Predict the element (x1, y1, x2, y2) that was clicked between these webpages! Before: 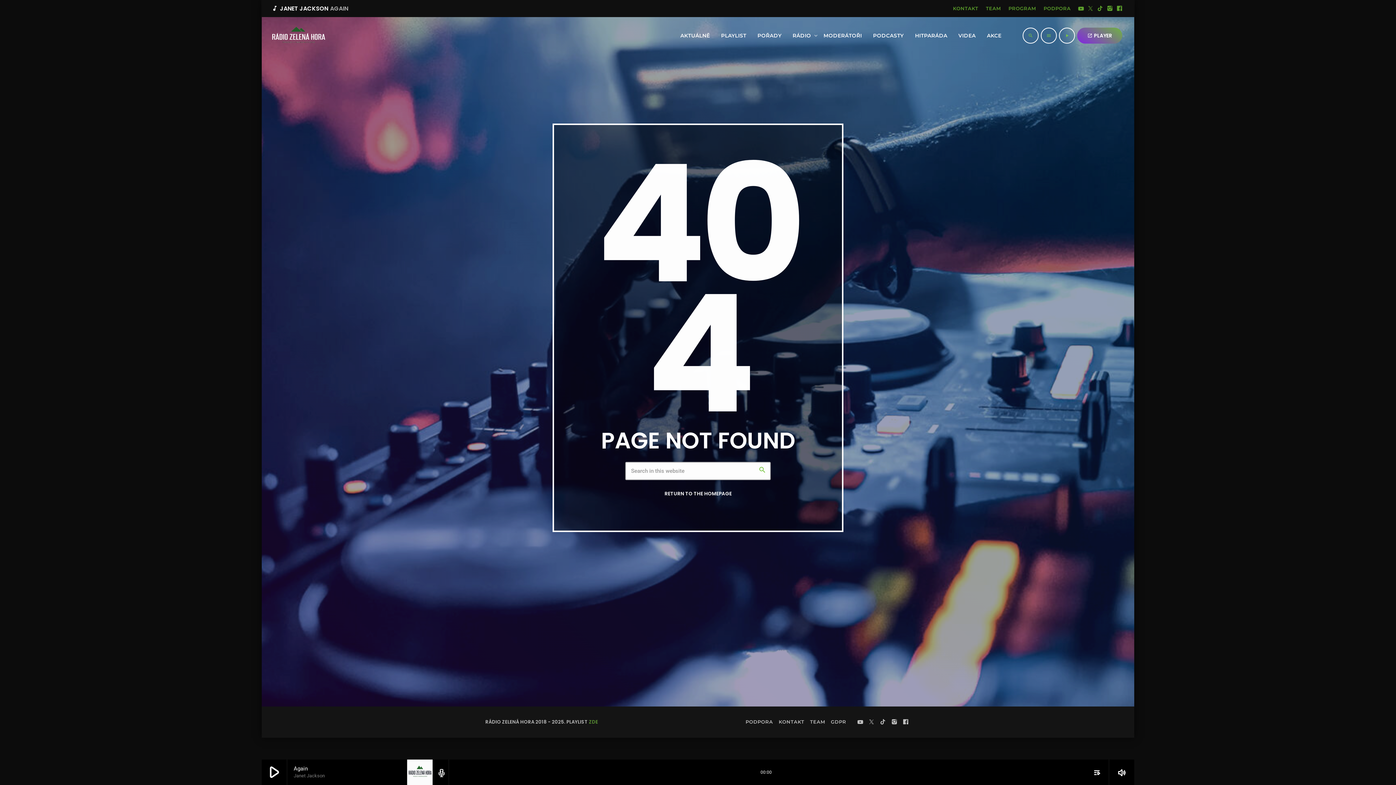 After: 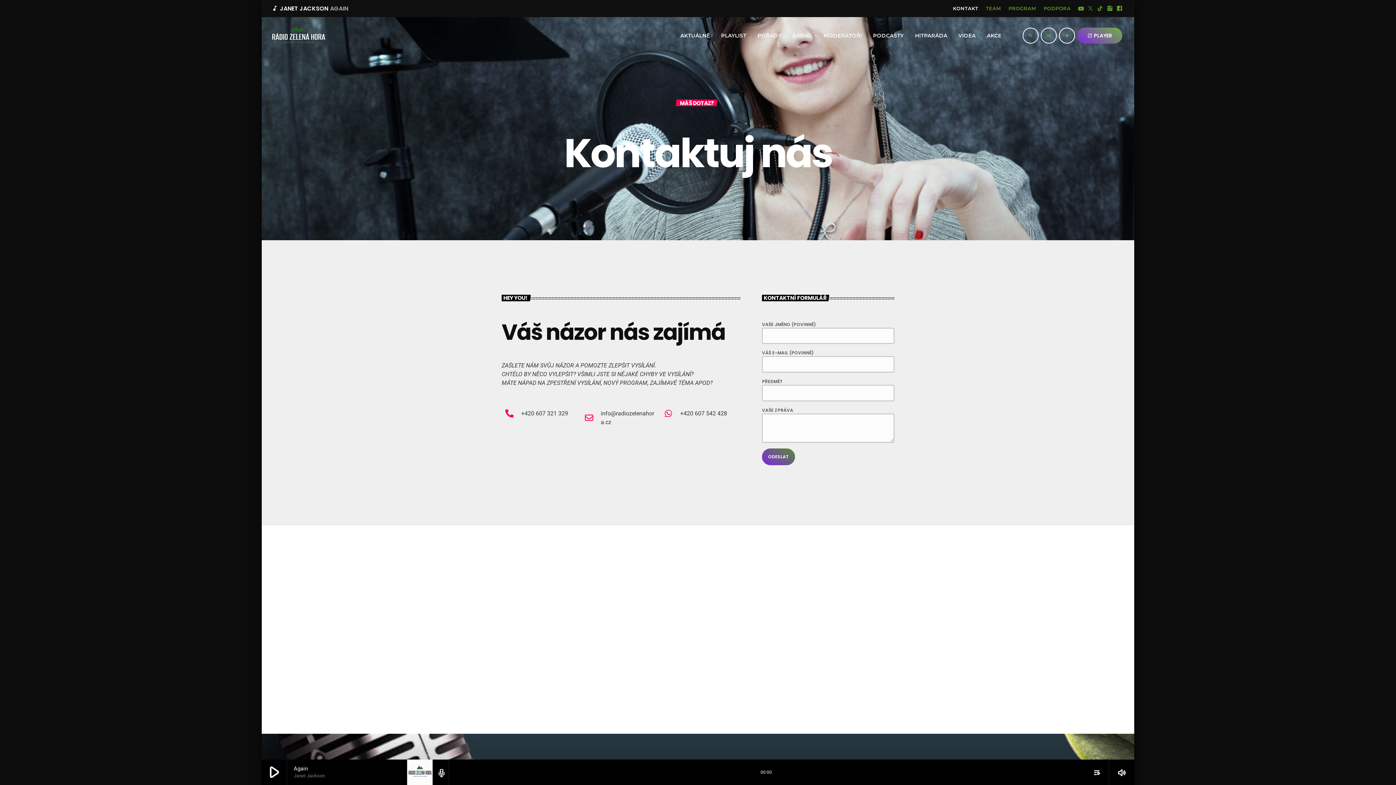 Action: bbox: (952, 5, 979, 11) label: KONTAKT